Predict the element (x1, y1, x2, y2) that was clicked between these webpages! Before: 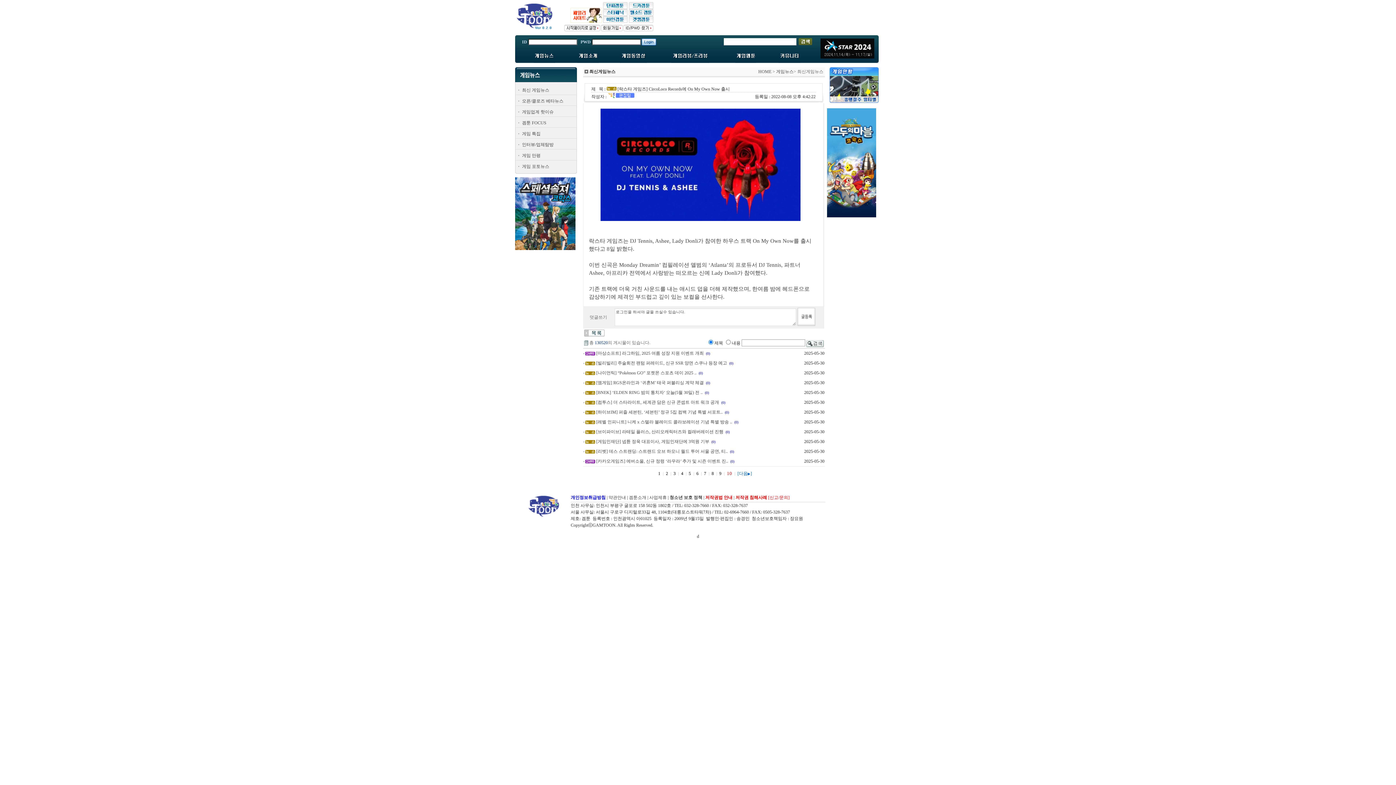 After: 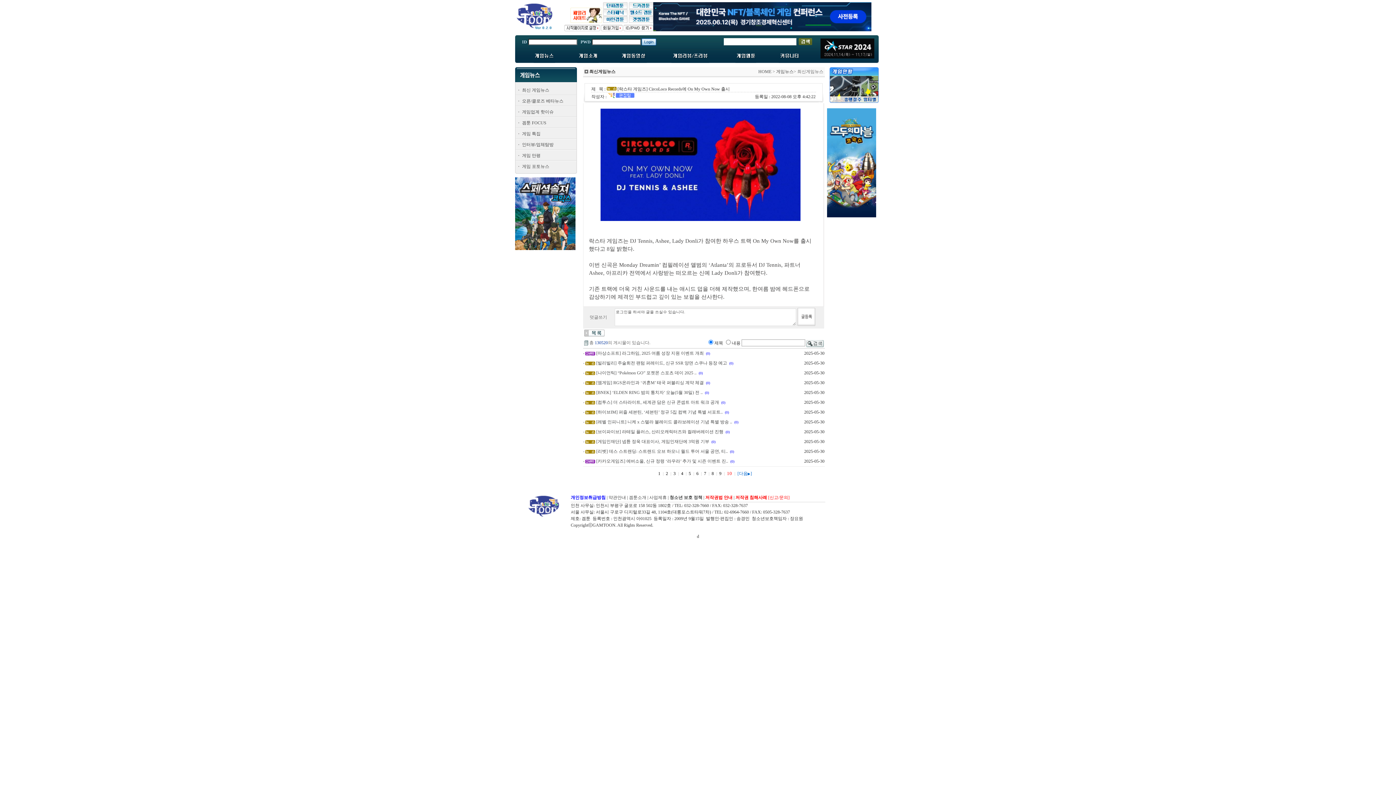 Action: bbox: (629, 5, 653, 10)